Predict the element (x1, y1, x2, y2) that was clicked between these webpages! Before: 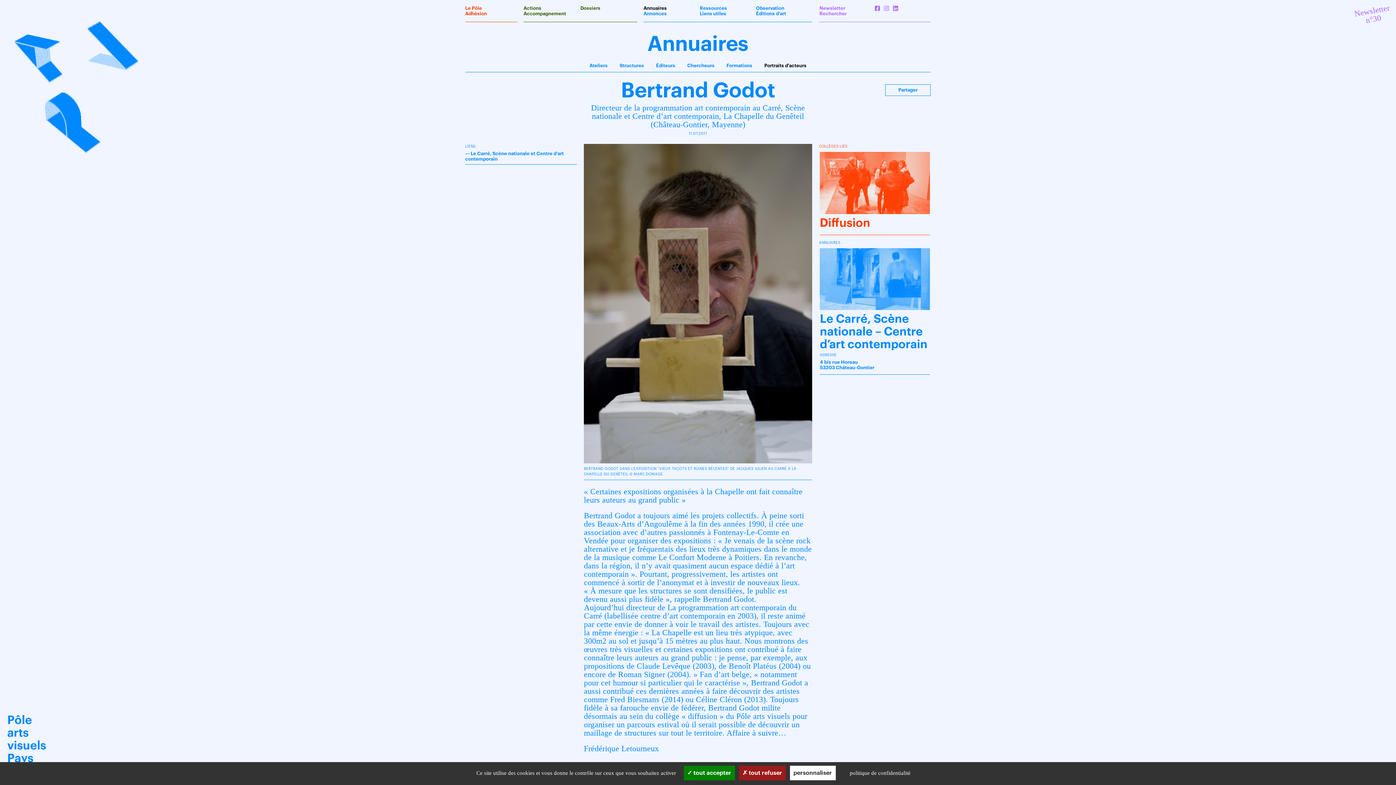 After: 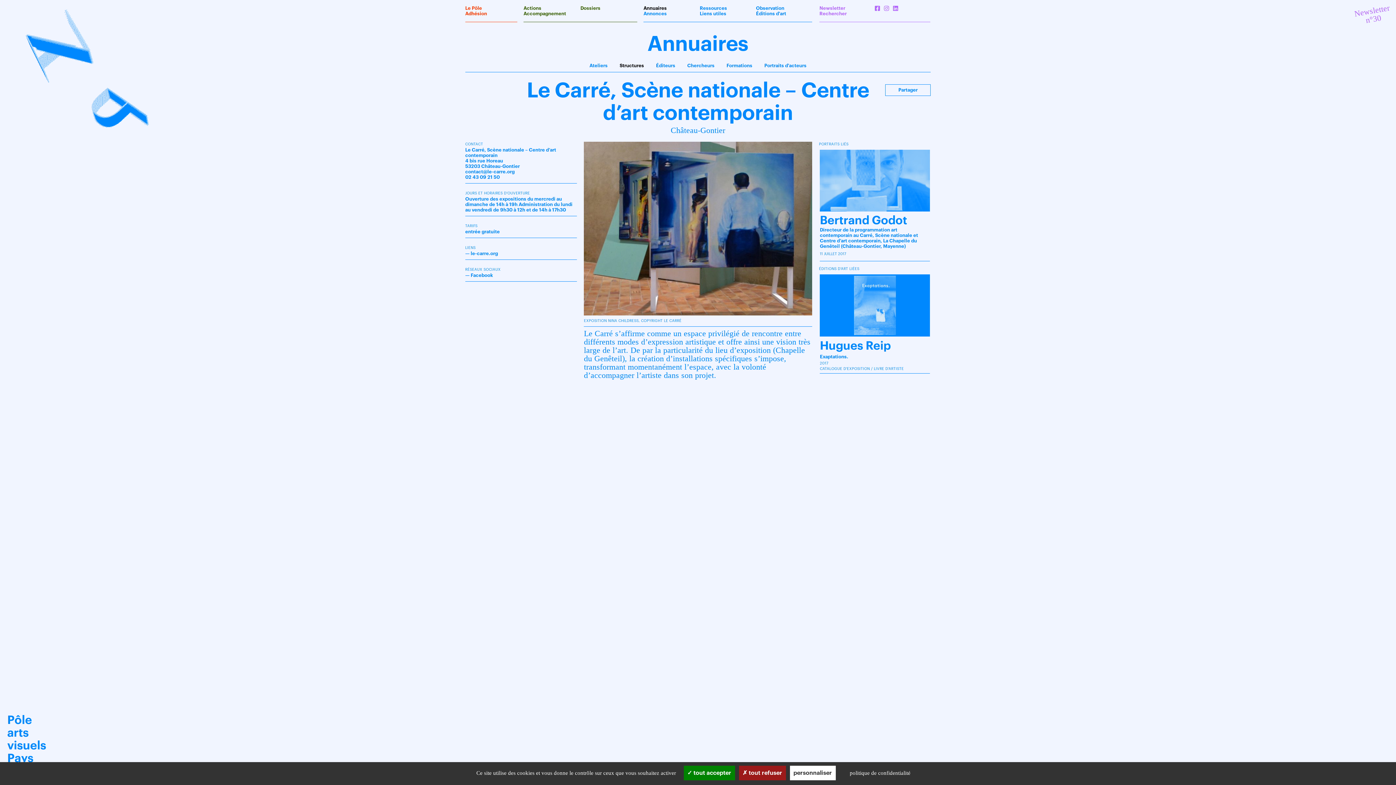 Action: label: Le Carré, Scène nationale – Centre d’art contemporain
ADRESSE
4 bis rue Horeau
53203 Château-Gontier bbox: (820, 248, 930, 374)